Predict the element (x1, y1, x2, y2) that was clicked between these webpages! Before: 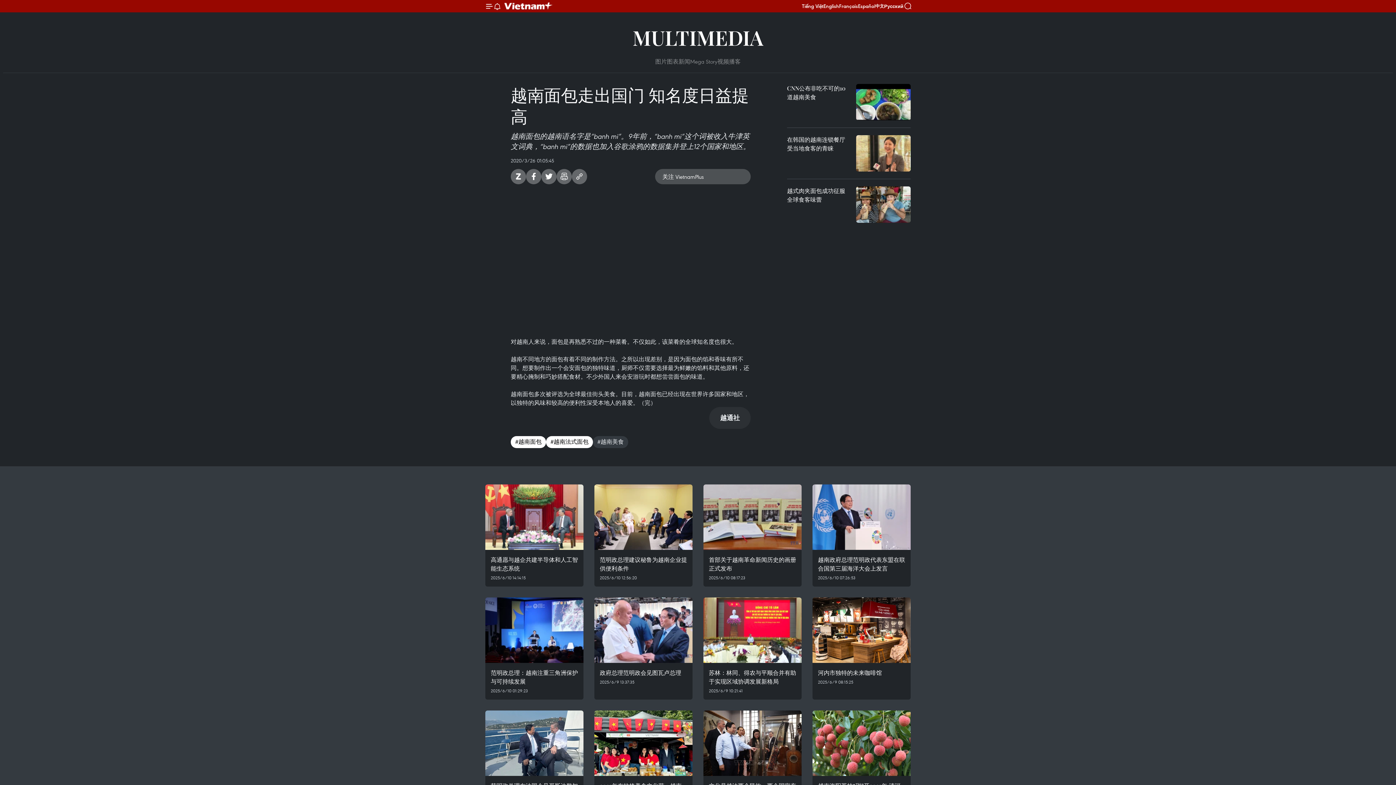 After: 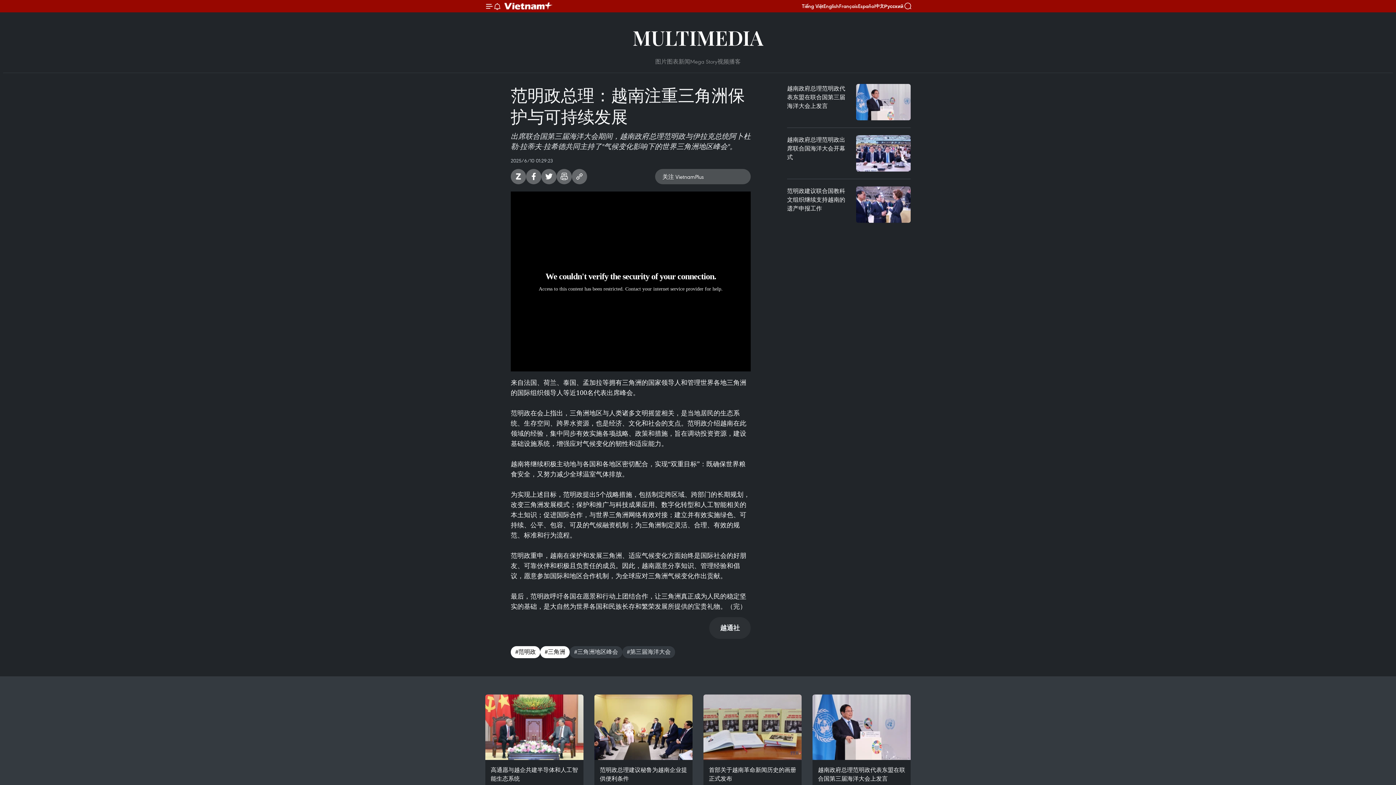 Action: bbox: (485, 663, 583, 688) label: 范明政总理：越南注重三角洲保护与可持续发展